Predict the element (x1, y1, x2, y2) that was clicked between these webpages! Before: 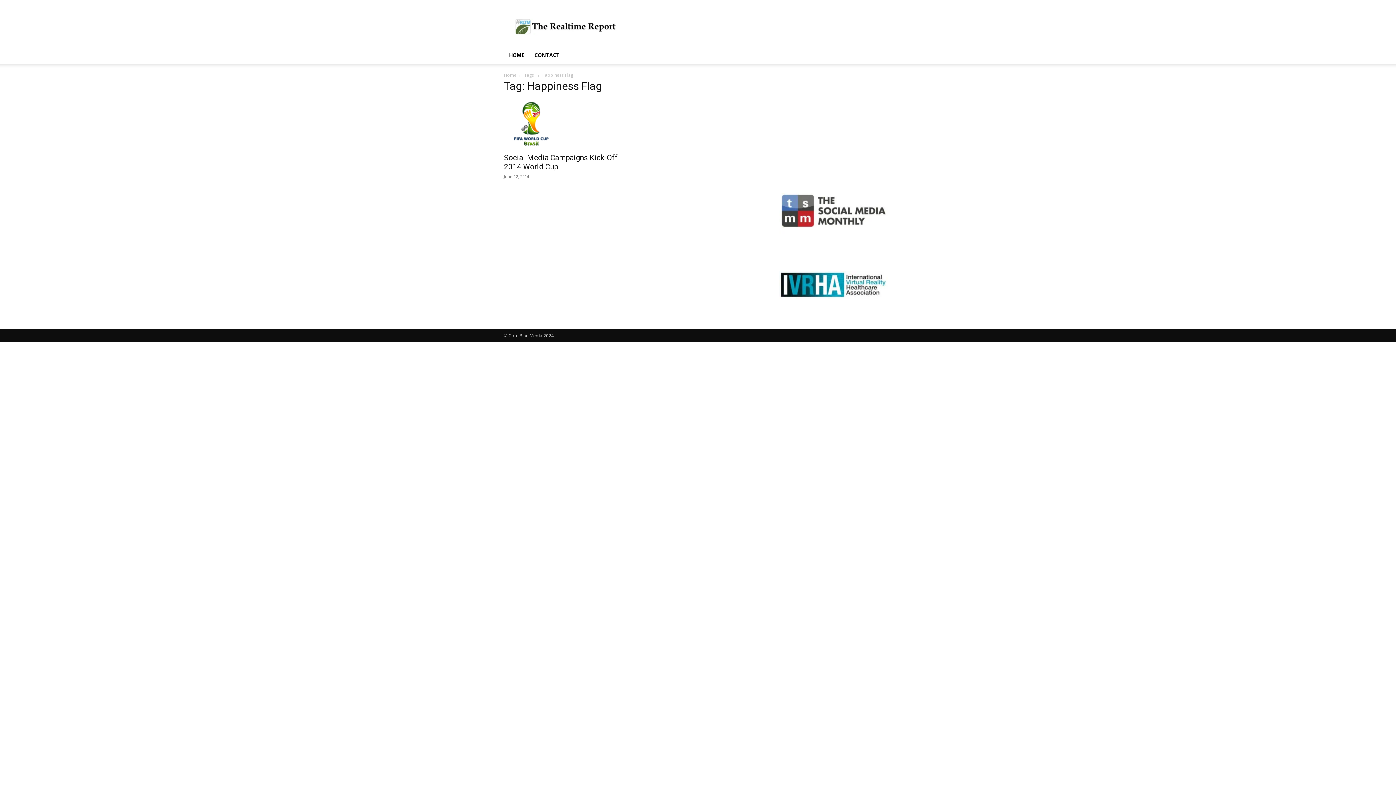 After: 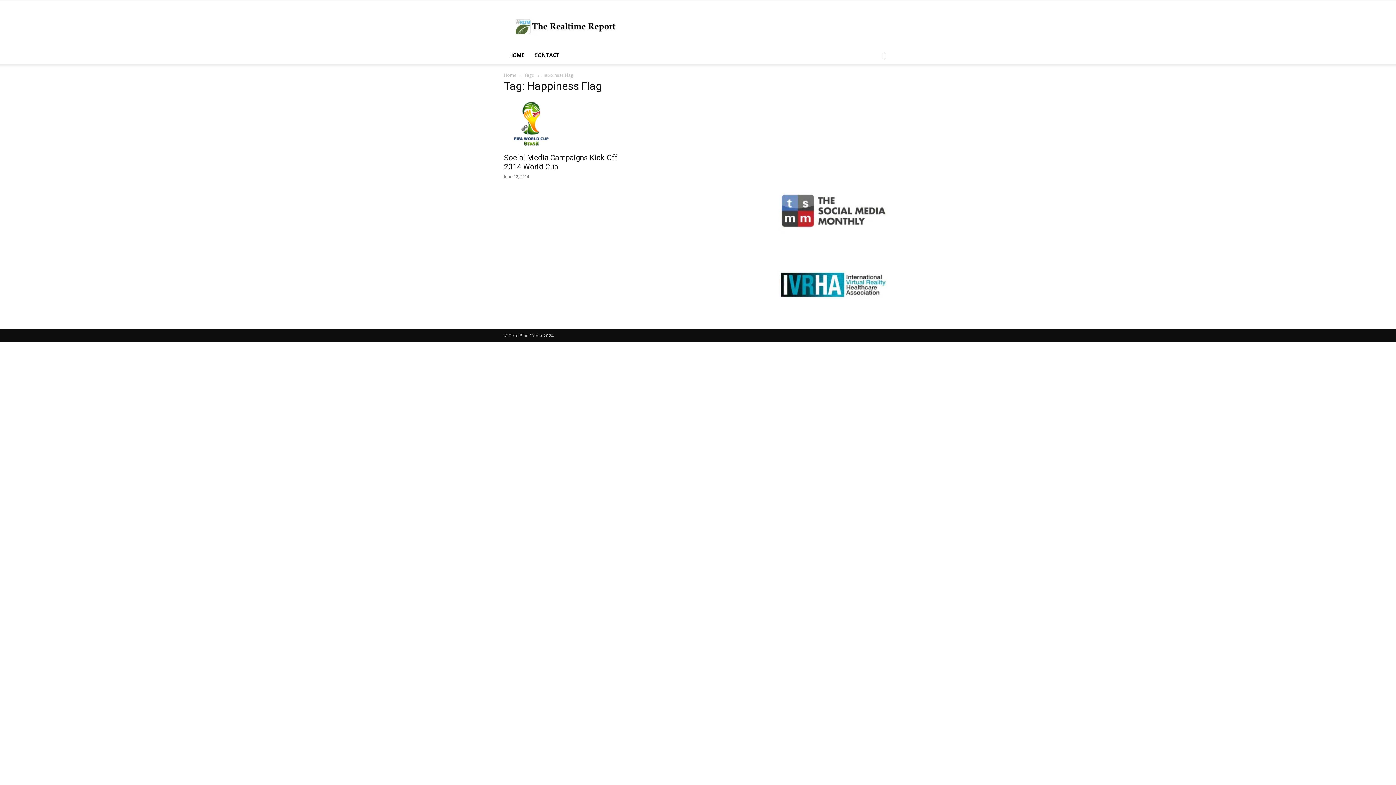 Action: bbox: (778, 228, 888, 235)